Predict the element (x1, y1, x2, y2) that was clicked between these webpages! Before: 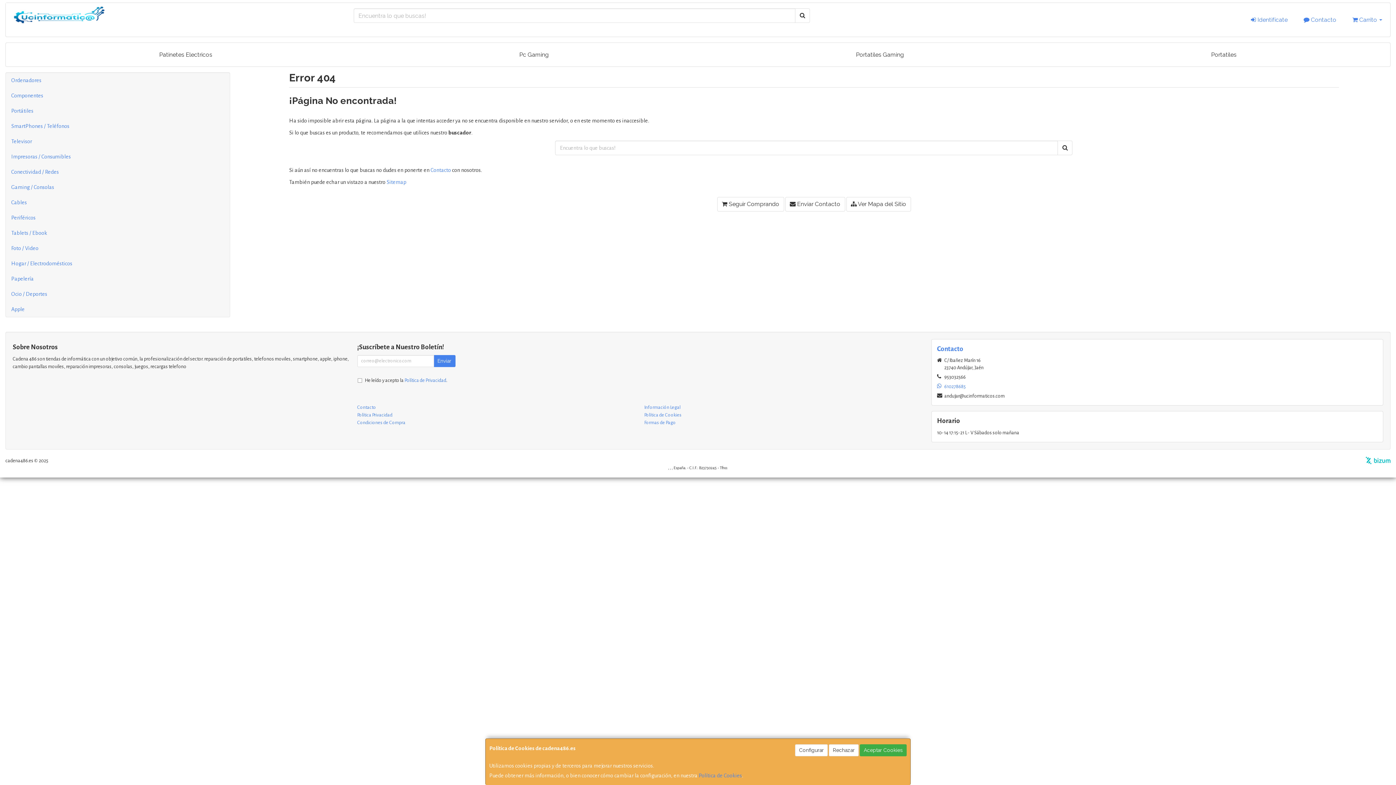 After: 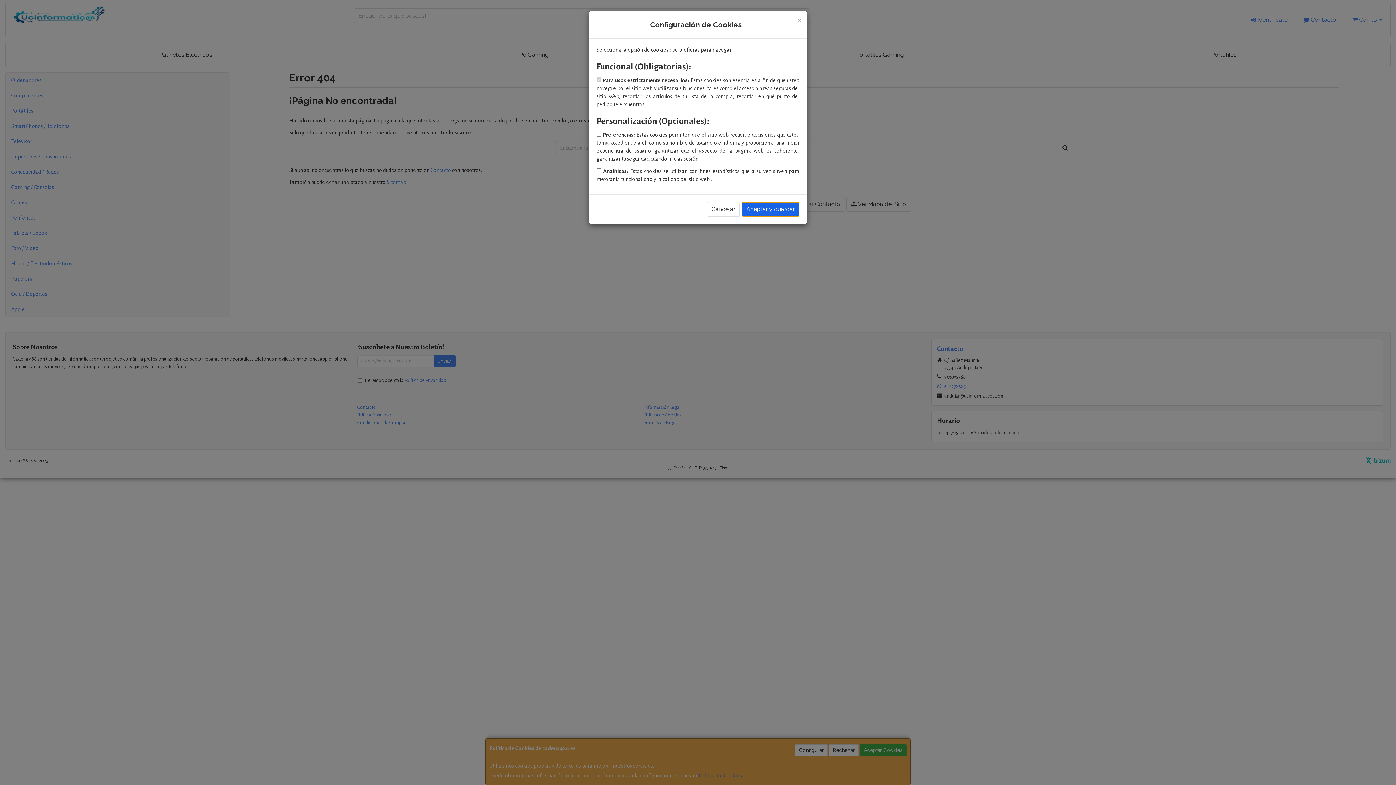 Action: label: Configurar bbox: (795, 744, 828, 756)